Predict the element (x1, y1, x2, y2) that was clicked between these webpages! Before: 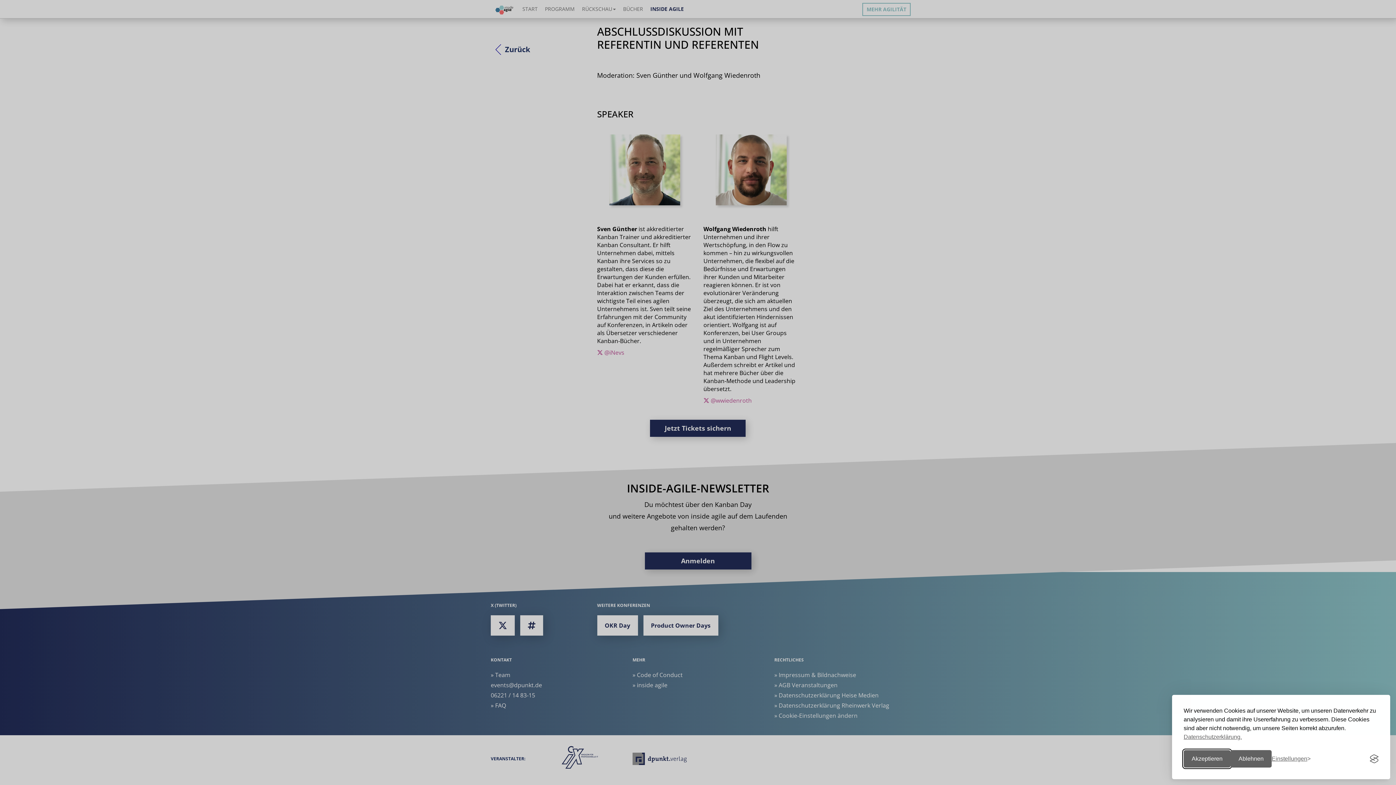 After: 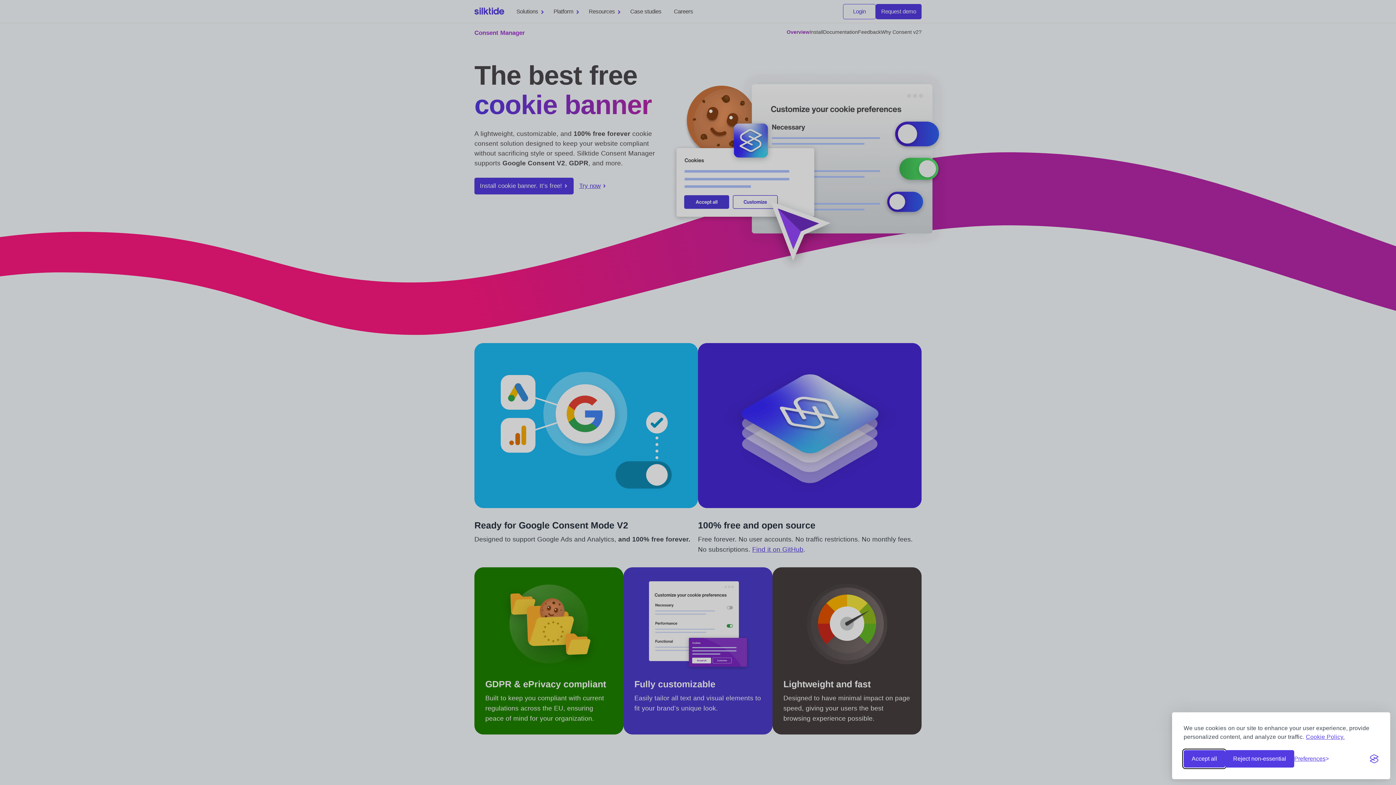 Action: label: Visit the Silktide Consent Manager page bbox: (1370, 754, 1378, 763)